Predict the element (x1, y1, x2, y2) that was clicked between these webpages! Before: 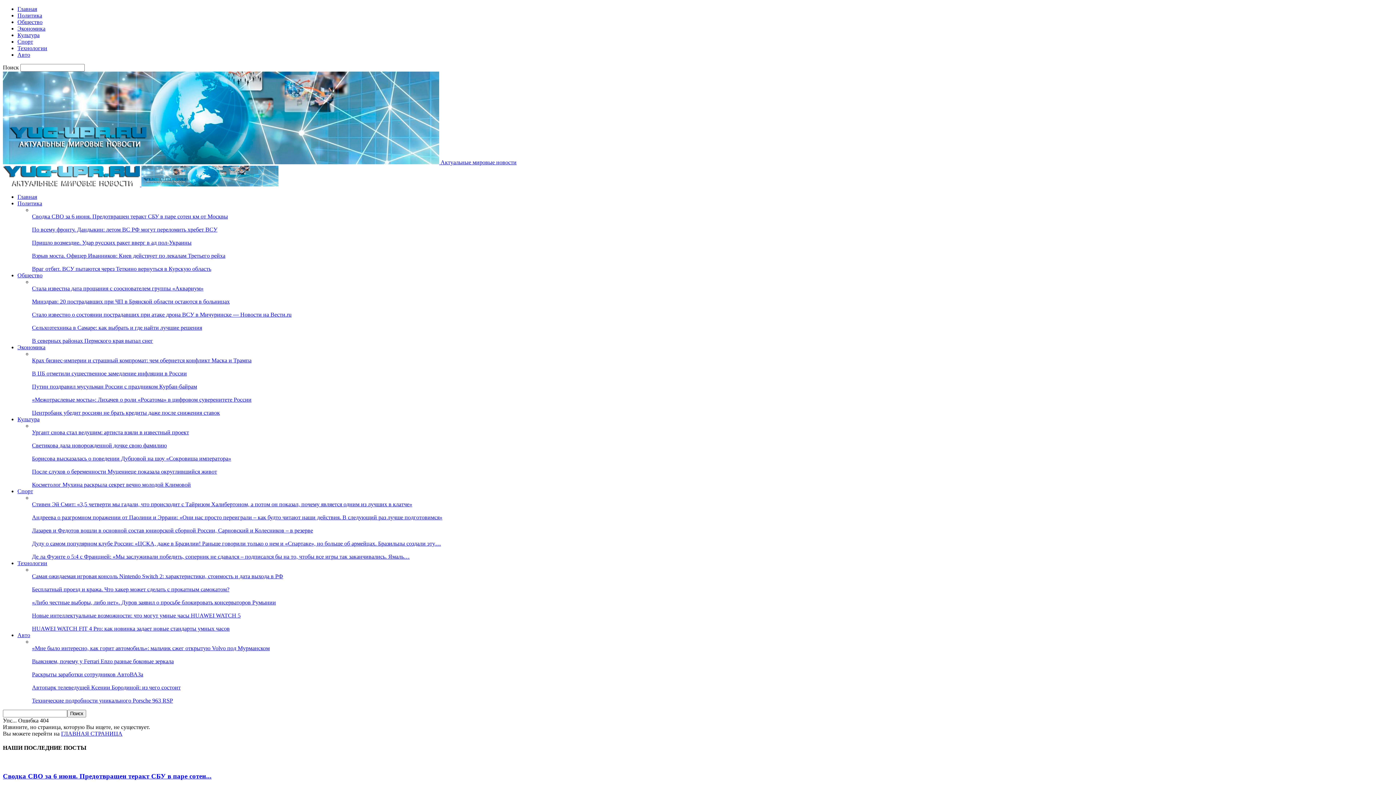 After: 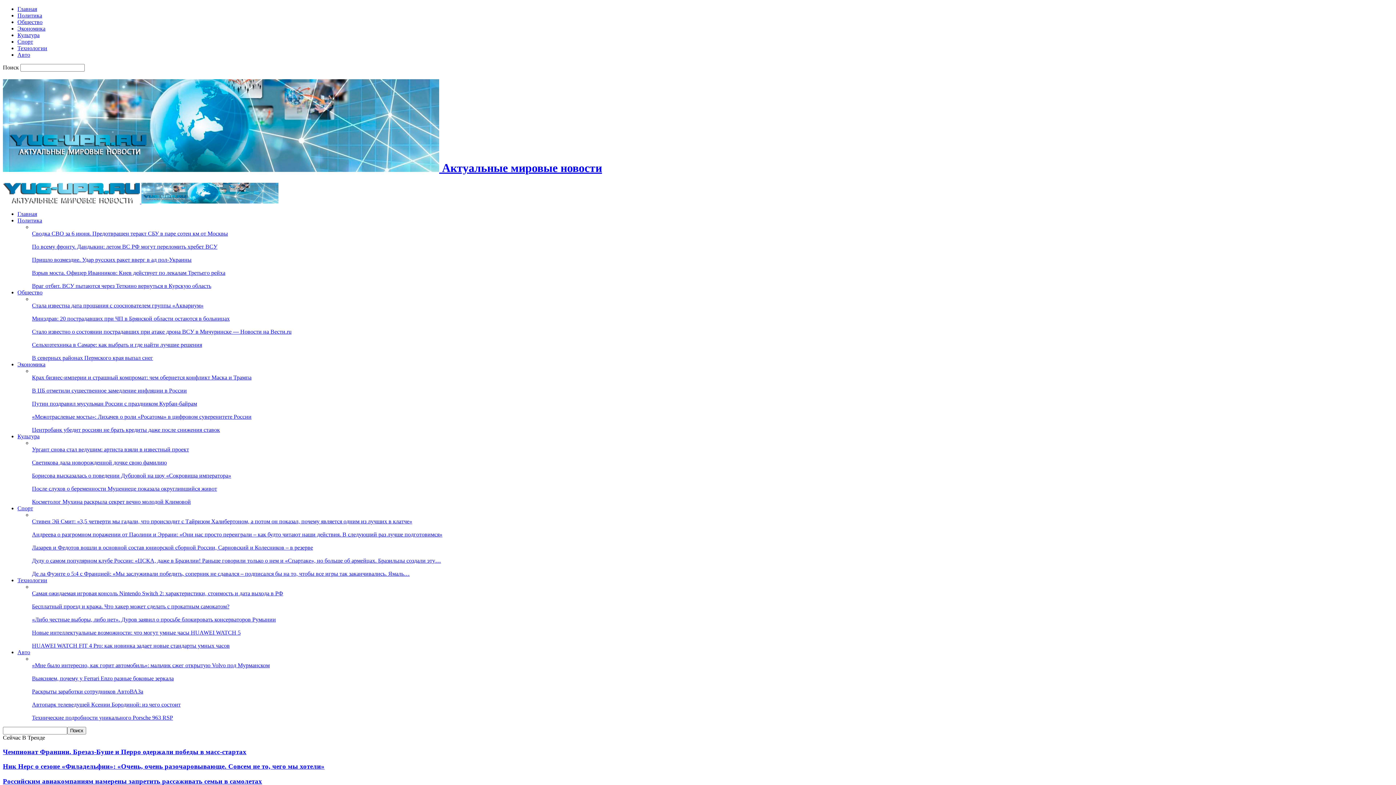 Action: bbox: (2, 159, 516, 165) label:  Актуальные мировые новости